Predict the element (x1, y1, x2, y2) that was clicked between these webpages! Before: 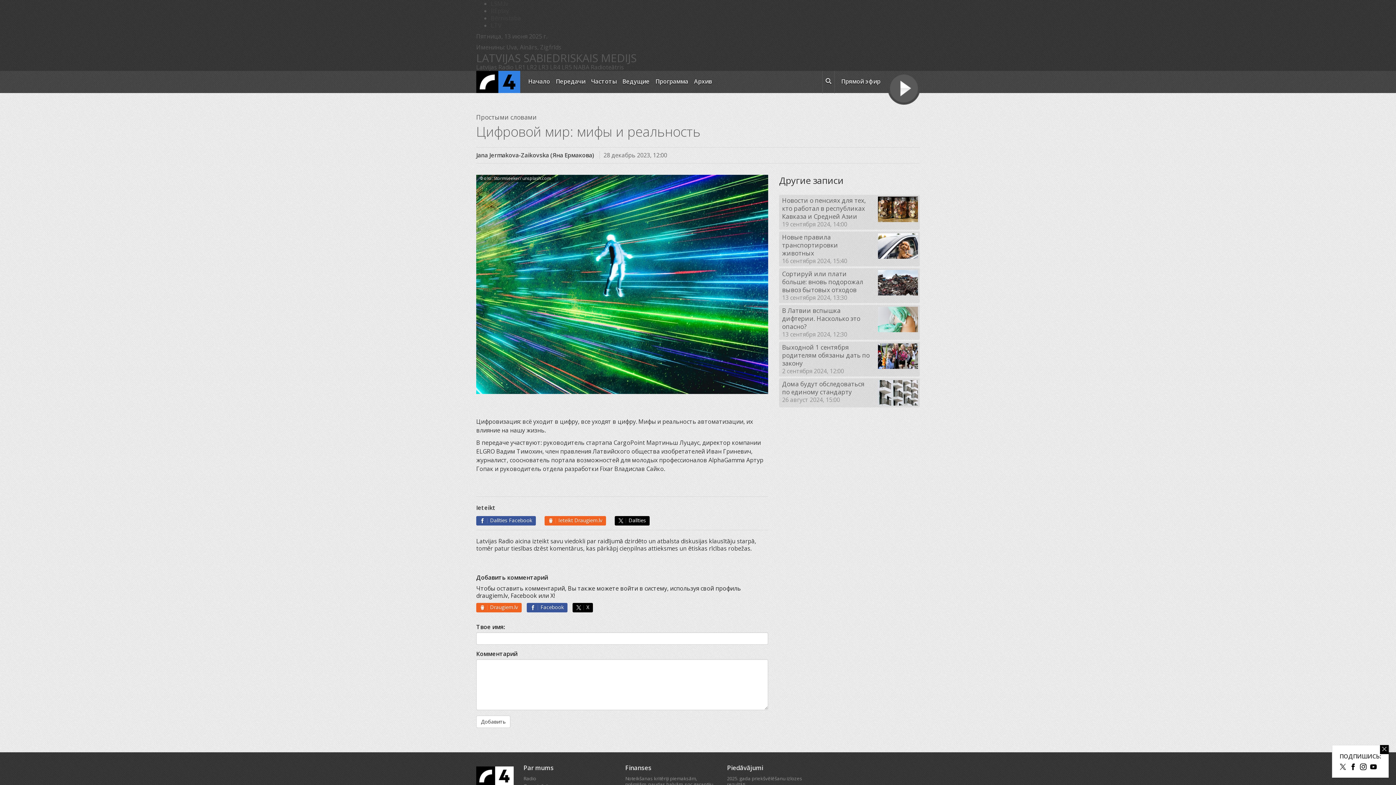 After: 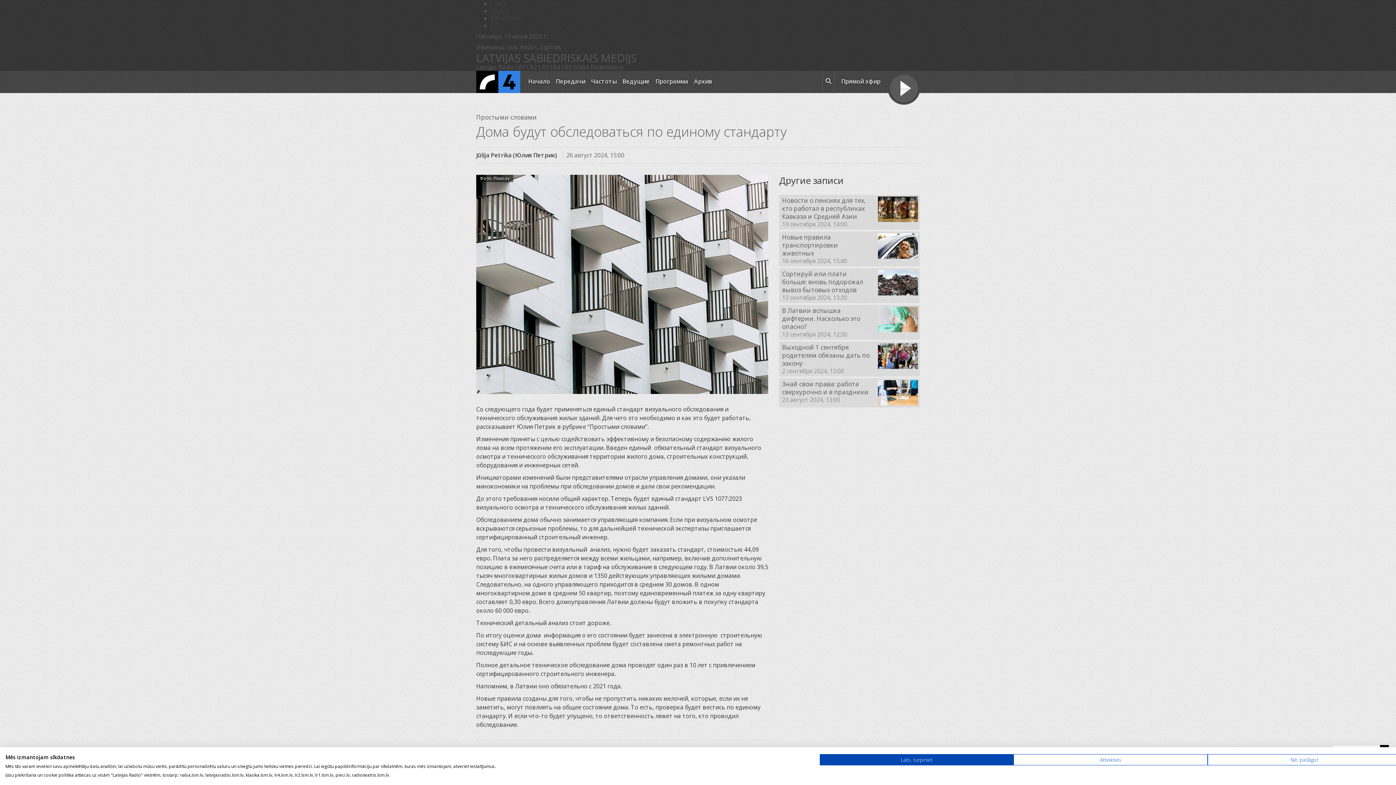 Action: bbox: (779, 378, 919, 407) label: Дома будут обследоваться по единому стандарту
26 август 2024, 15:00